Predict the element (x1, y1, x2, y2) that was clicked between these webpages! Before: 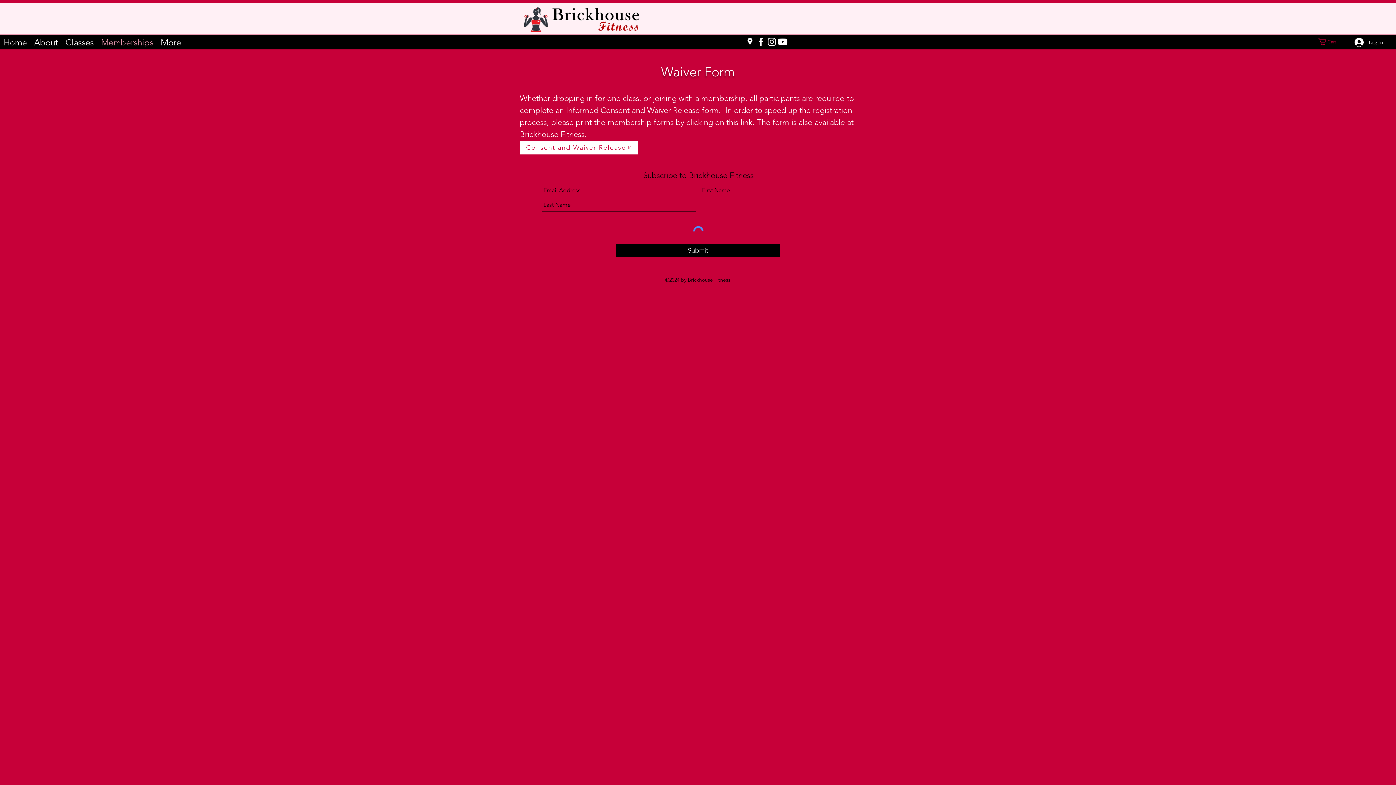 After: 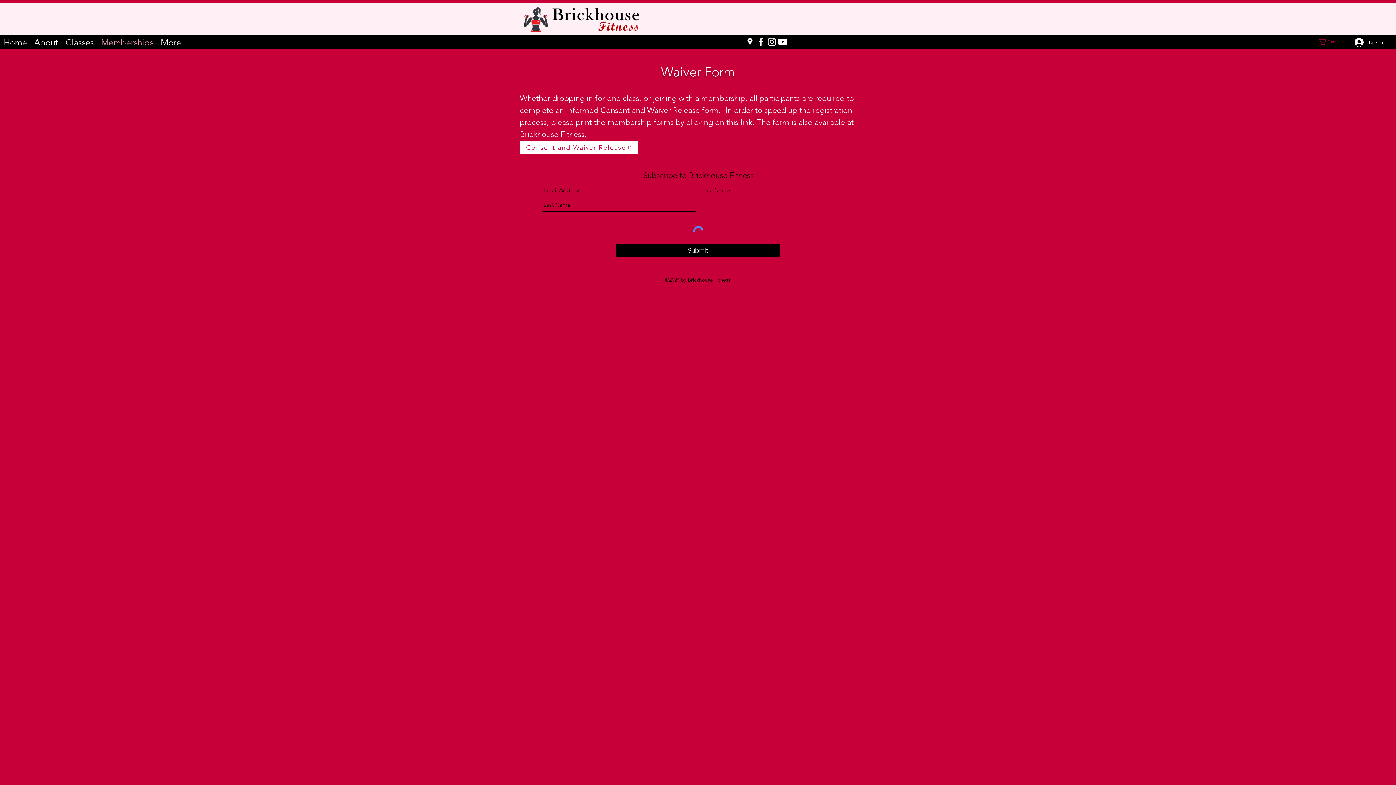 Action: label: Cart bbox: (1318, 38, 1344, 45)